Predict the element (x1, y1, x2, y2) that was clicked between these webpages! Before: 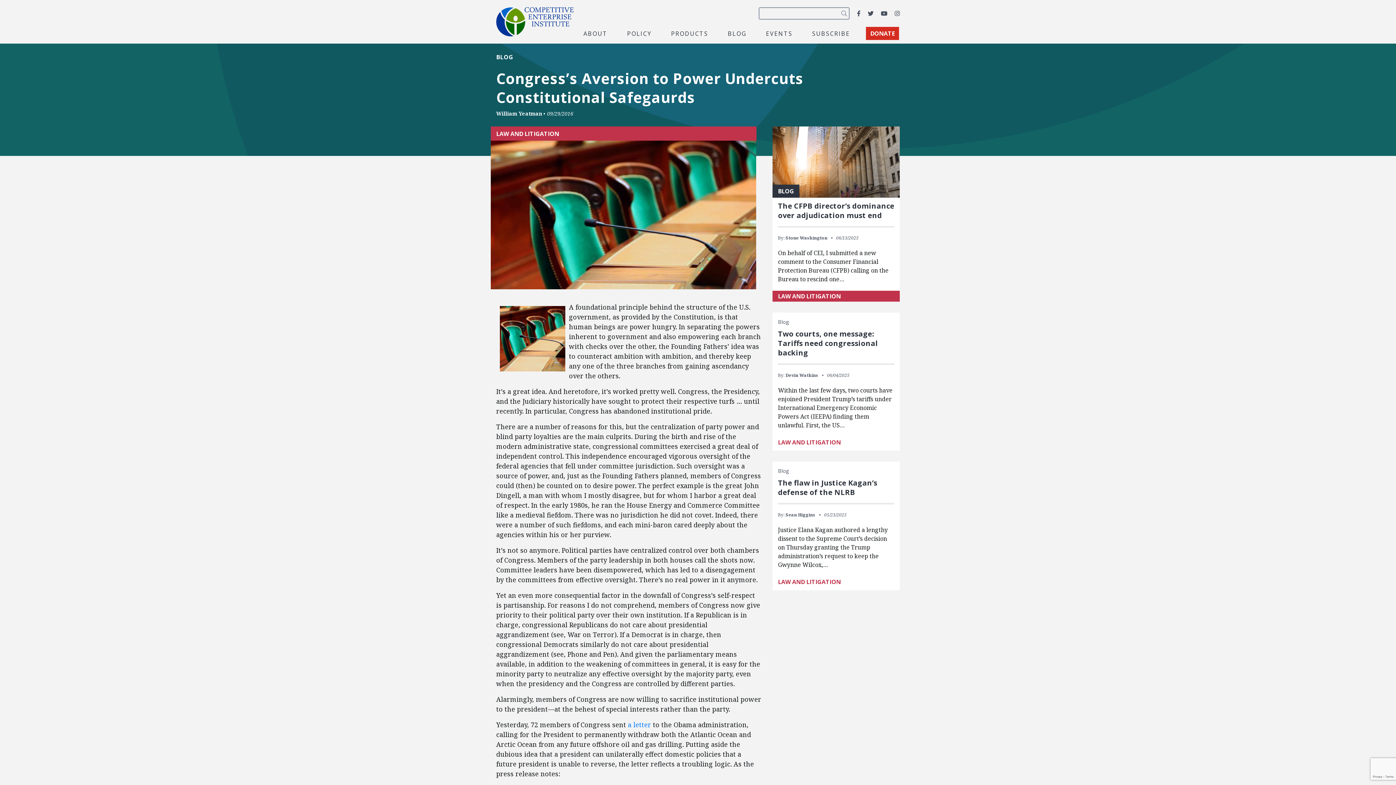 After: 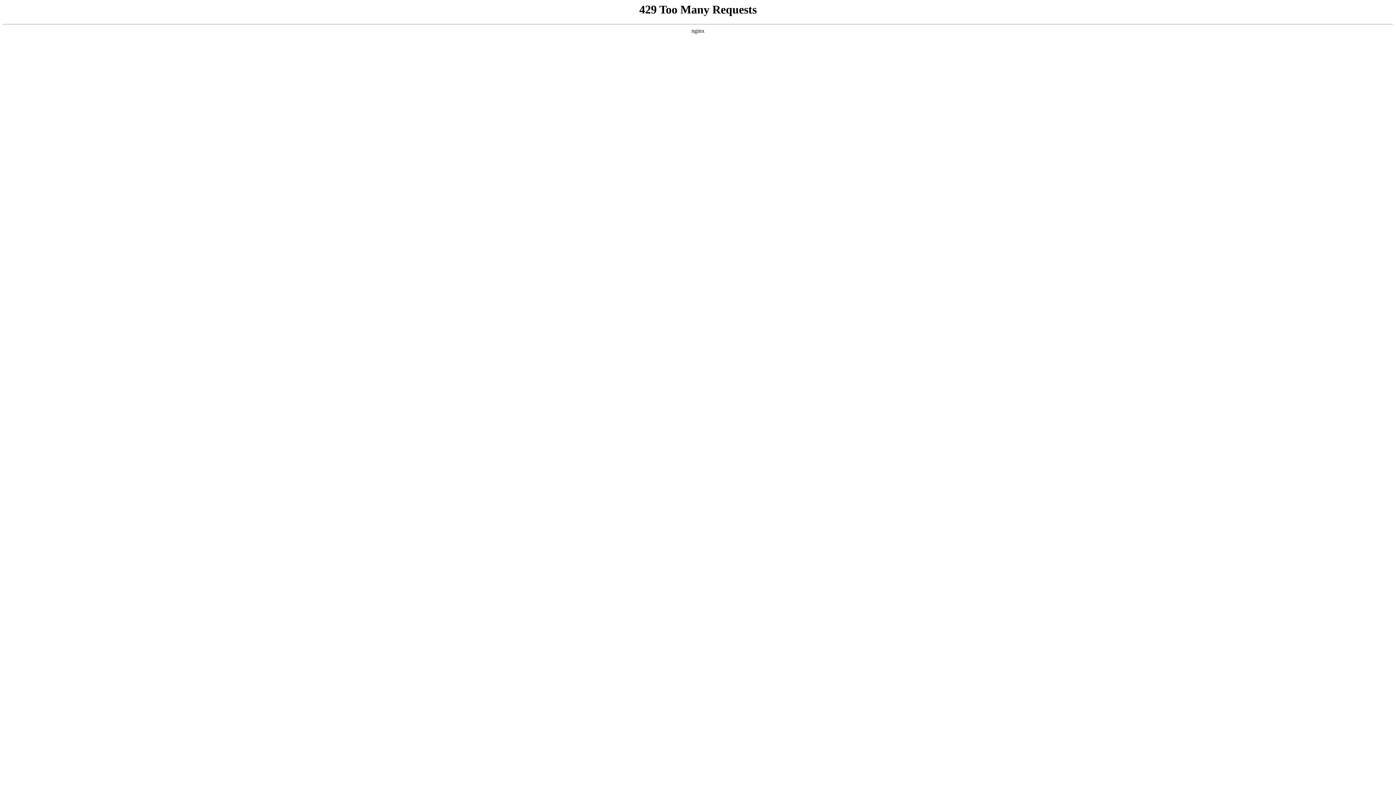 Action: bbox: (496, 110, 542, 117) label: William Yeatman